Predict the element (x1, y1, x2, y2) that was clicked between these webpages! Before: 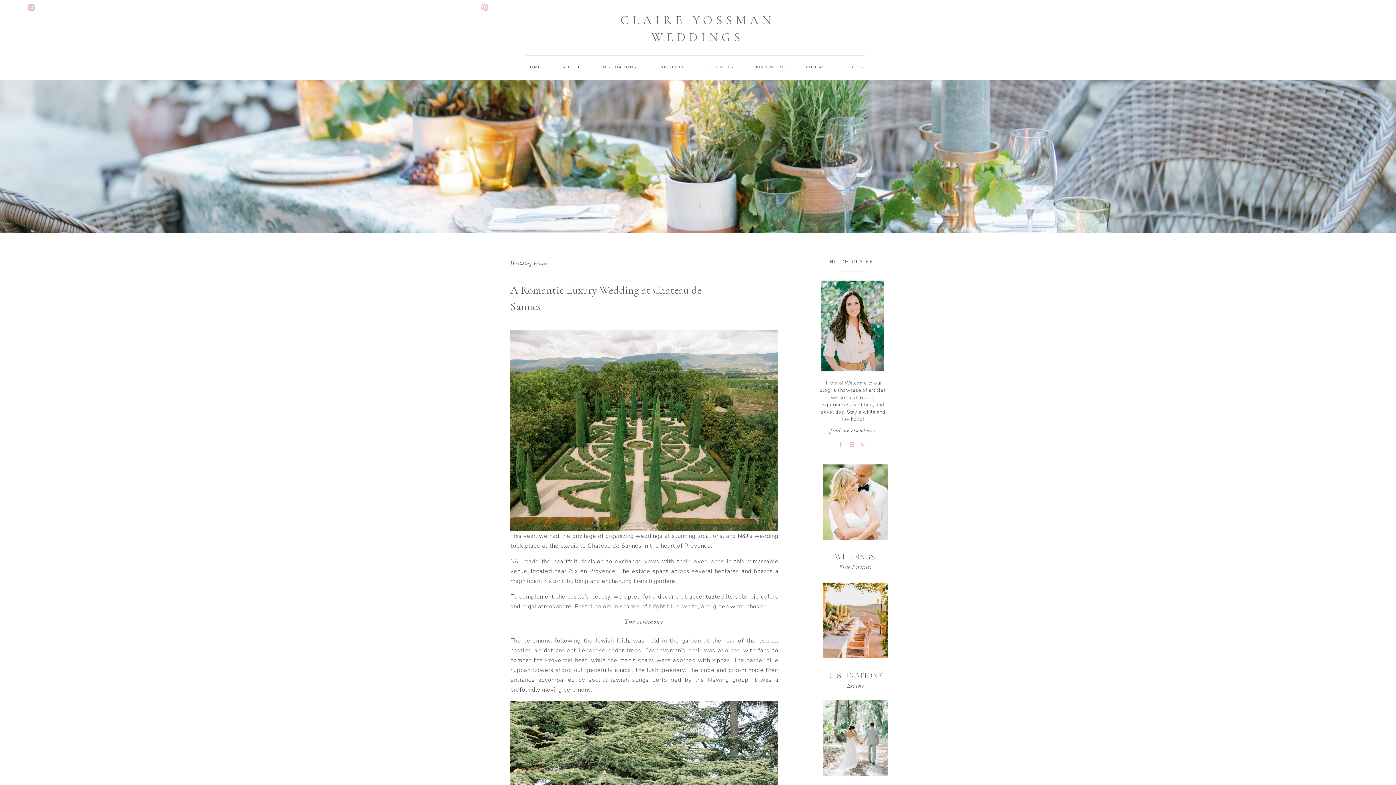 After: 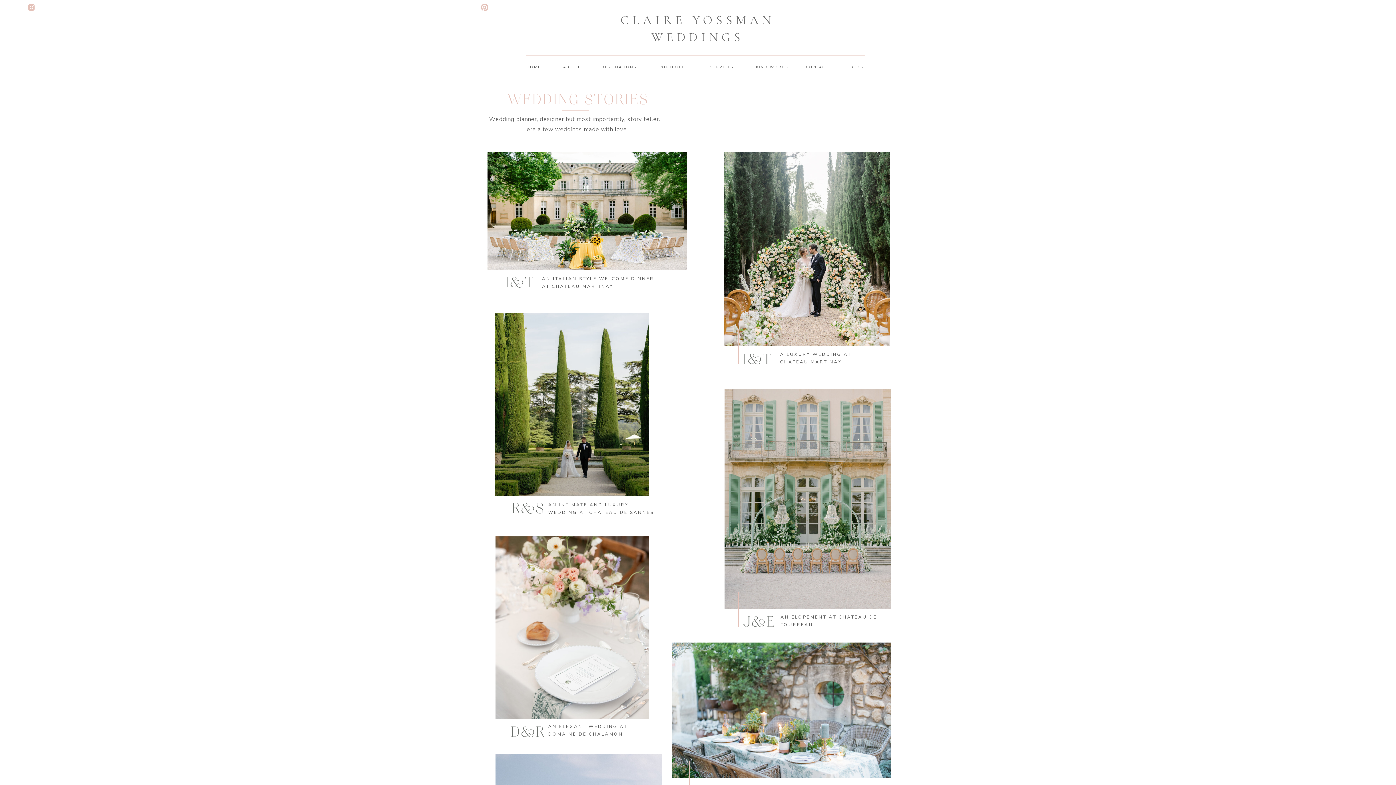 Action: bbox: (822, 464, 888, 540)